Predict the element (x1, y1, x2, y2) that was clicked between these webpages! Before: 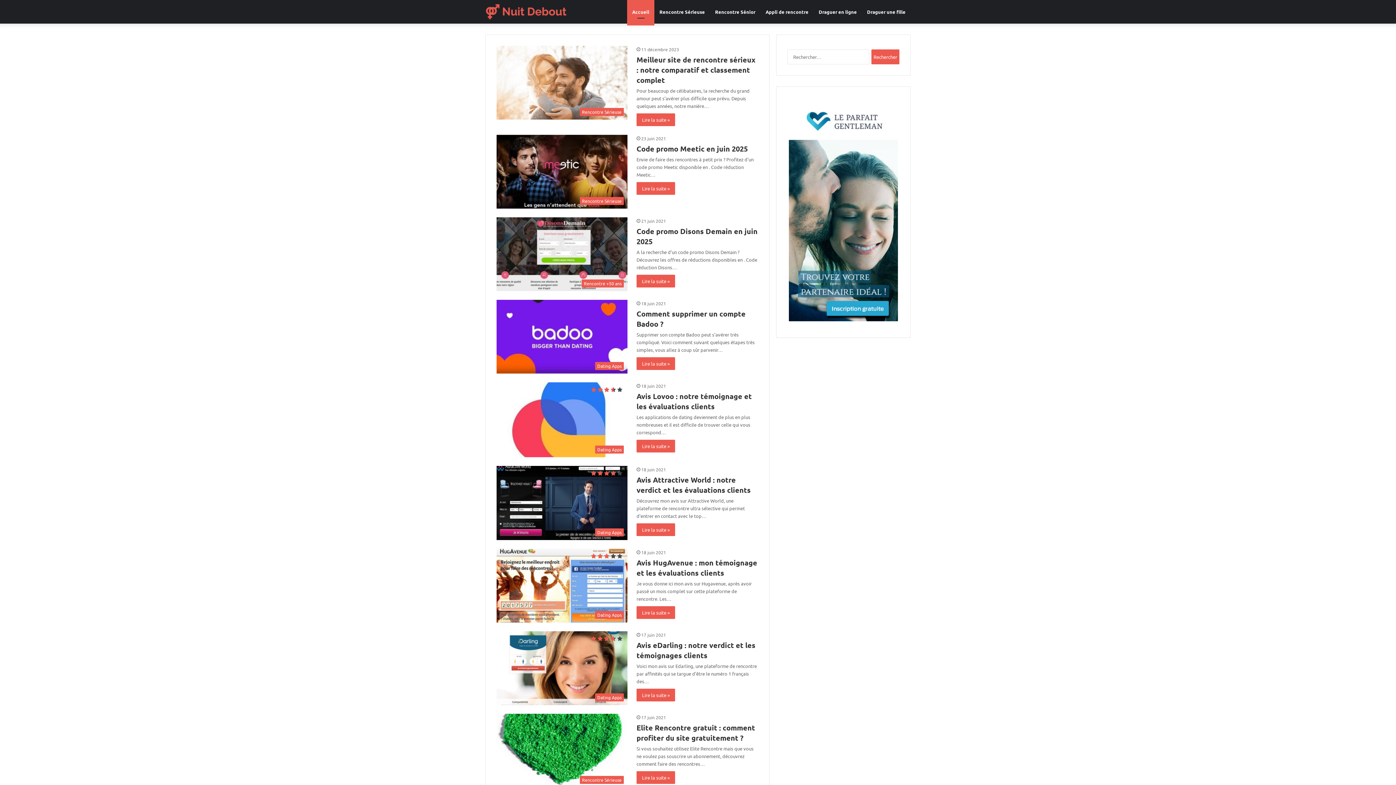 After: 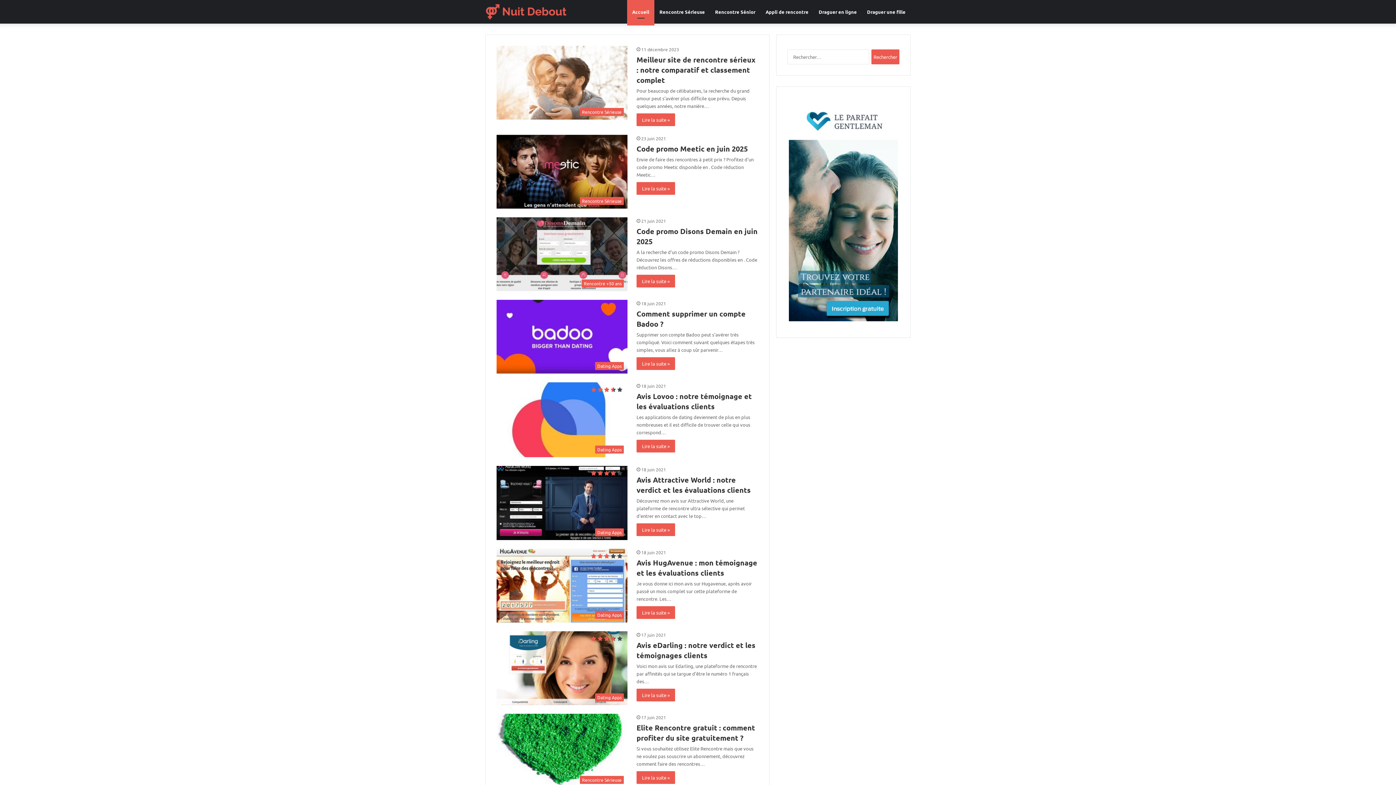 Action: bbox: (485, 3, 567, 20) label: Nuit Debout